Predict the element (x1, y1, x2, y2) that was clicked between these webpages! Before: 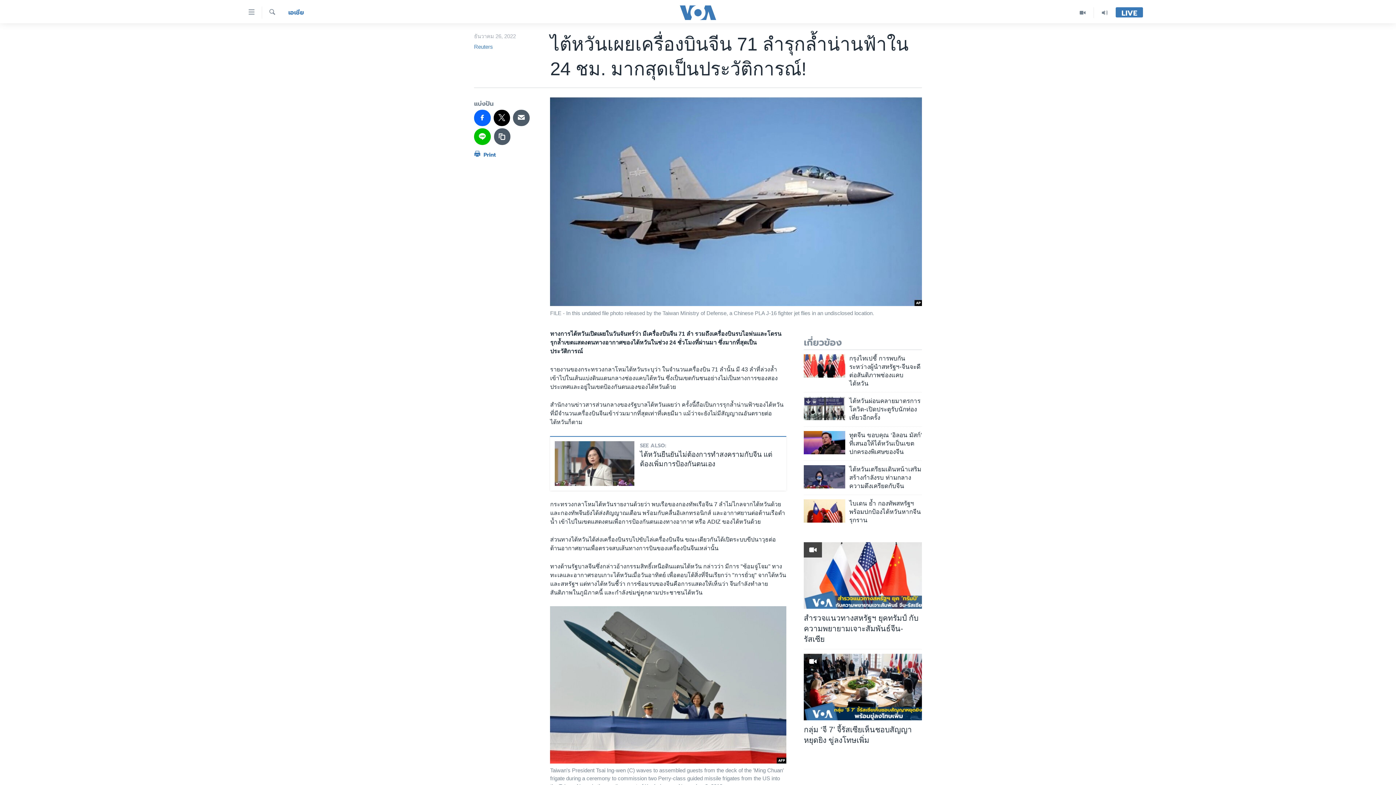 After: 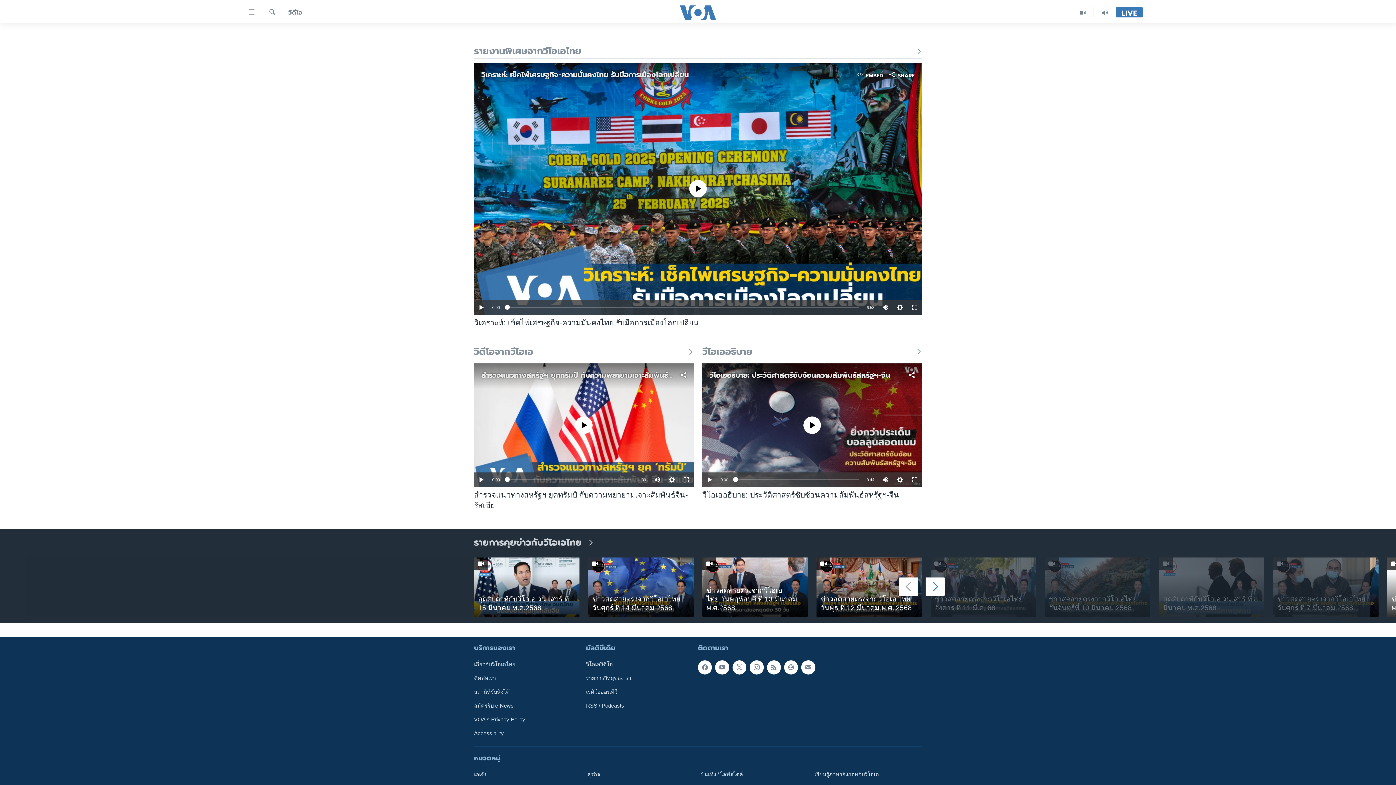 Action: bbox: (1072, 7, 1094, 18)